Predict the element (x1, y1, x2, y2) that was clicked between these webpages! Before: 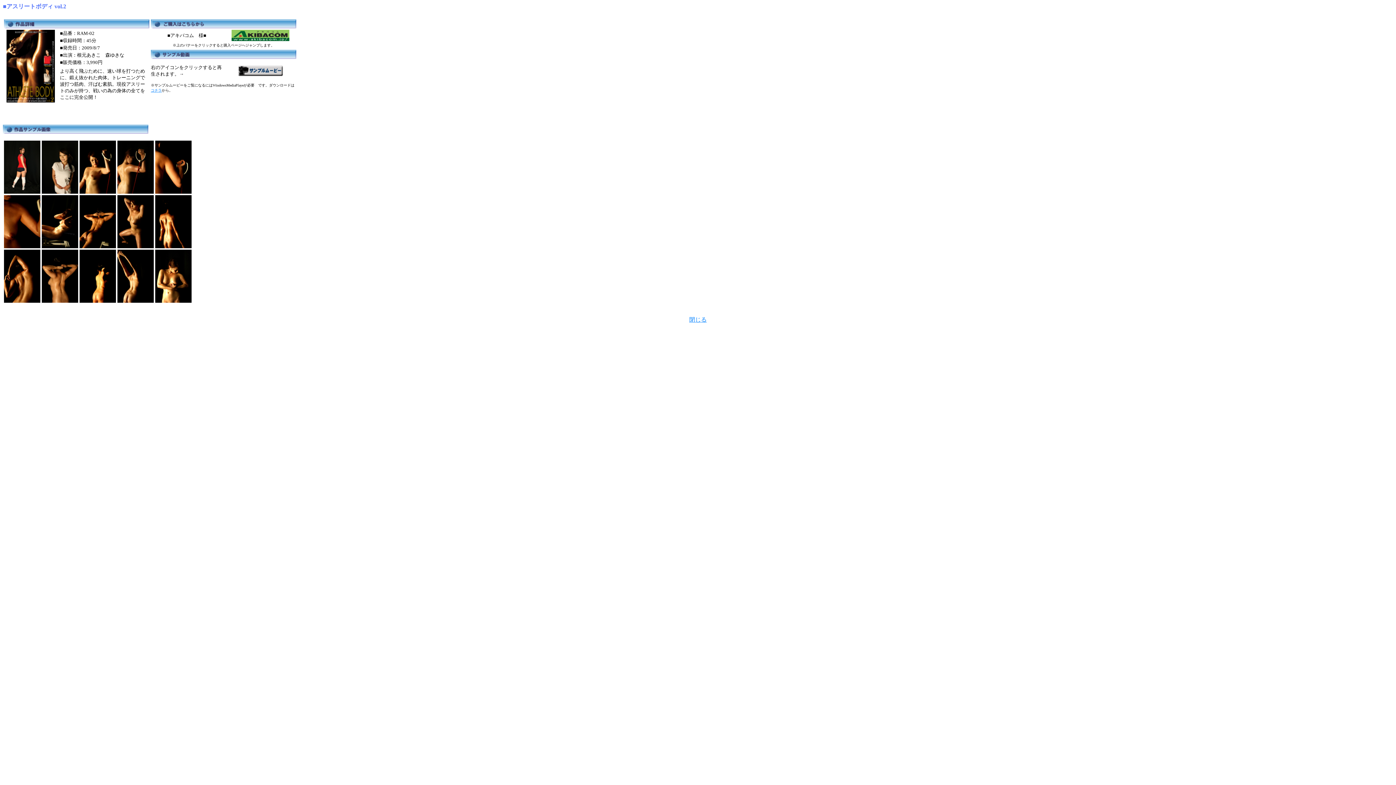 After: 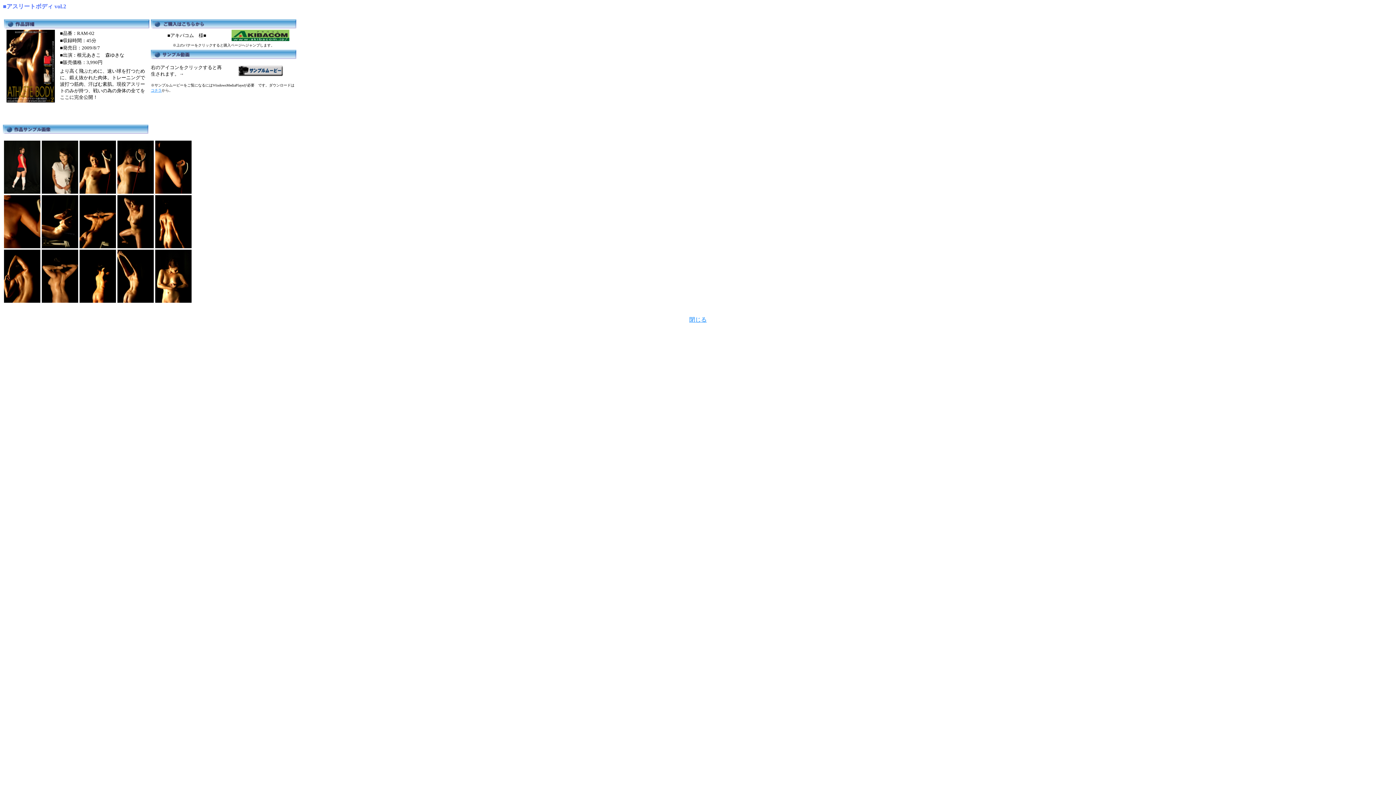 Action: bbox: (689, 316, 706, 323) label: 閉じる